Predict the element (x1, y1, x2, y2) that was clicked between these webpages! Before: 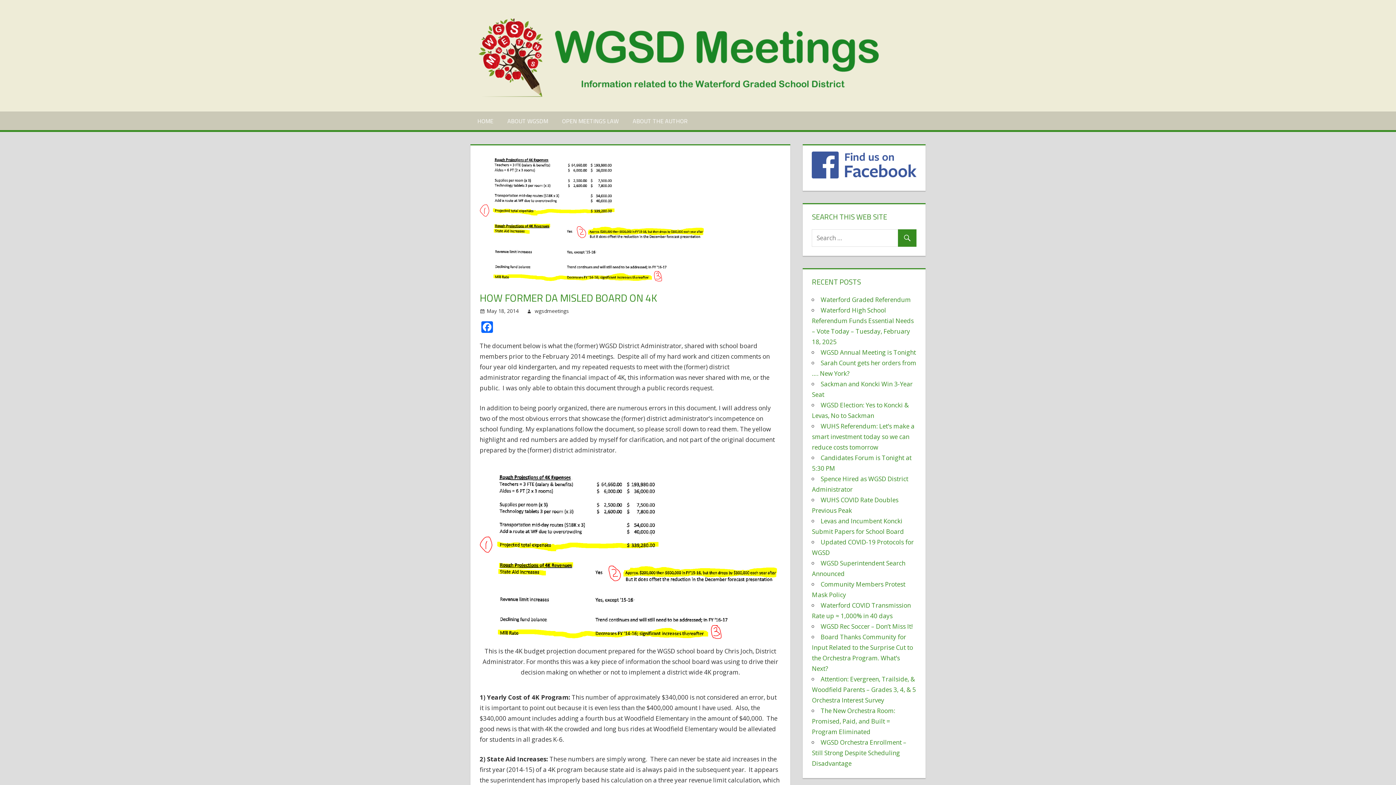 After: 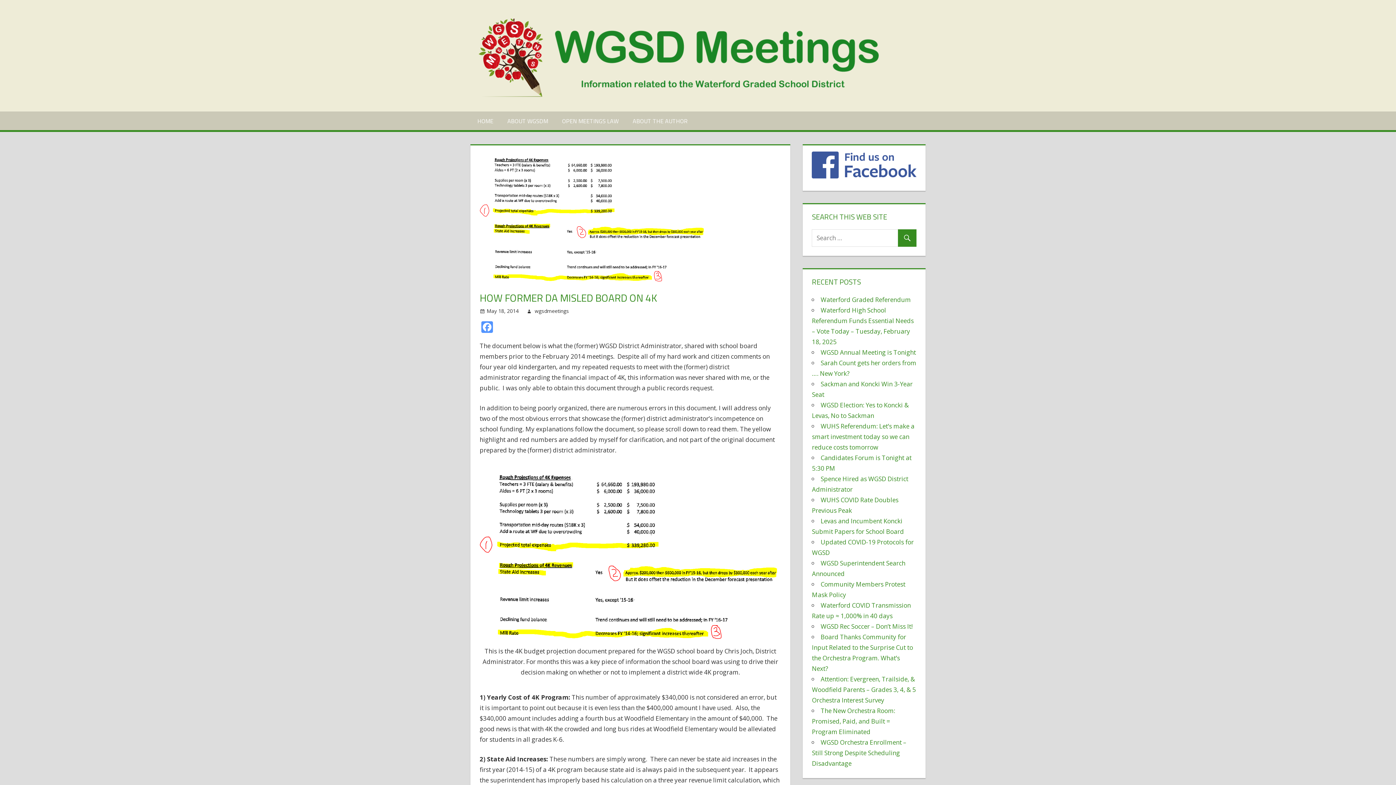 Action: label: Facebook bbox: (479, 321, 494, 334)